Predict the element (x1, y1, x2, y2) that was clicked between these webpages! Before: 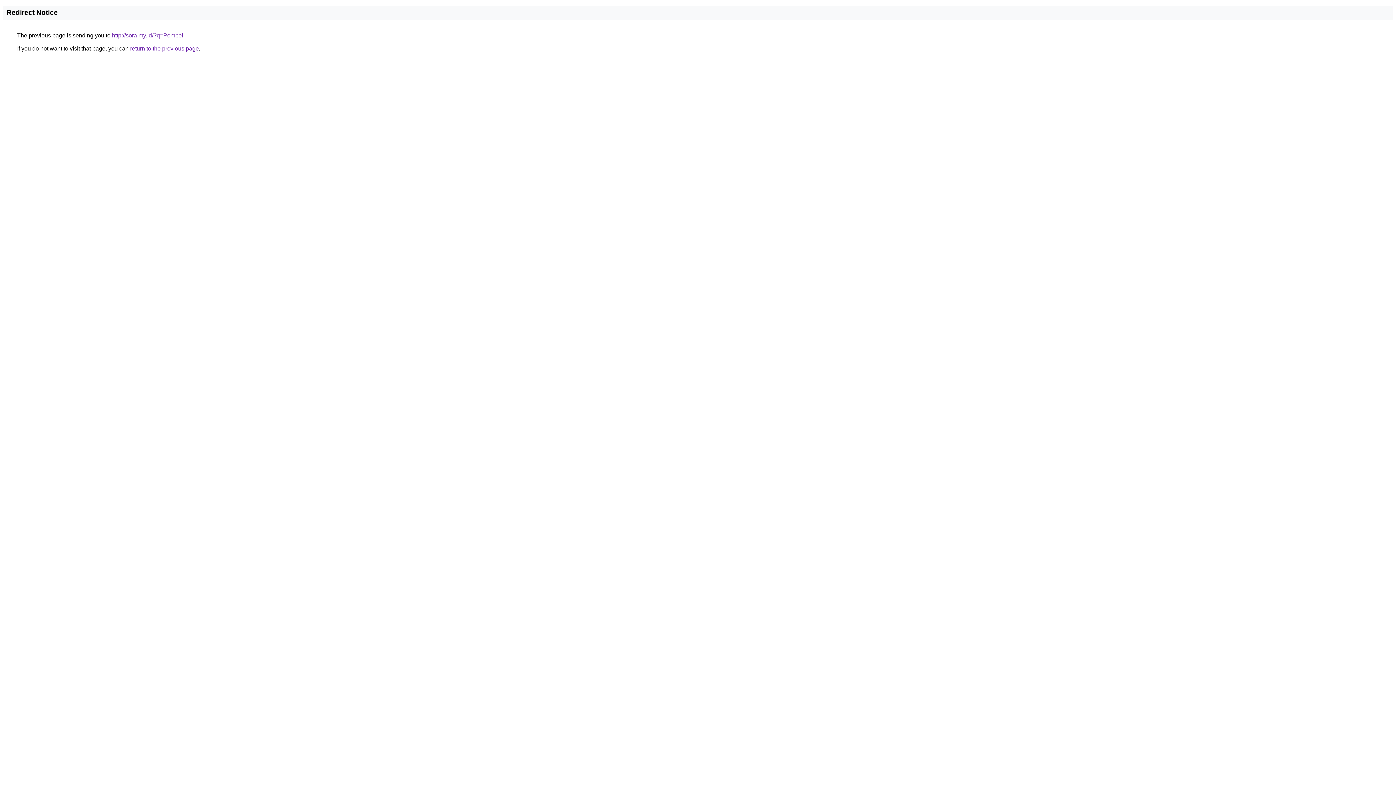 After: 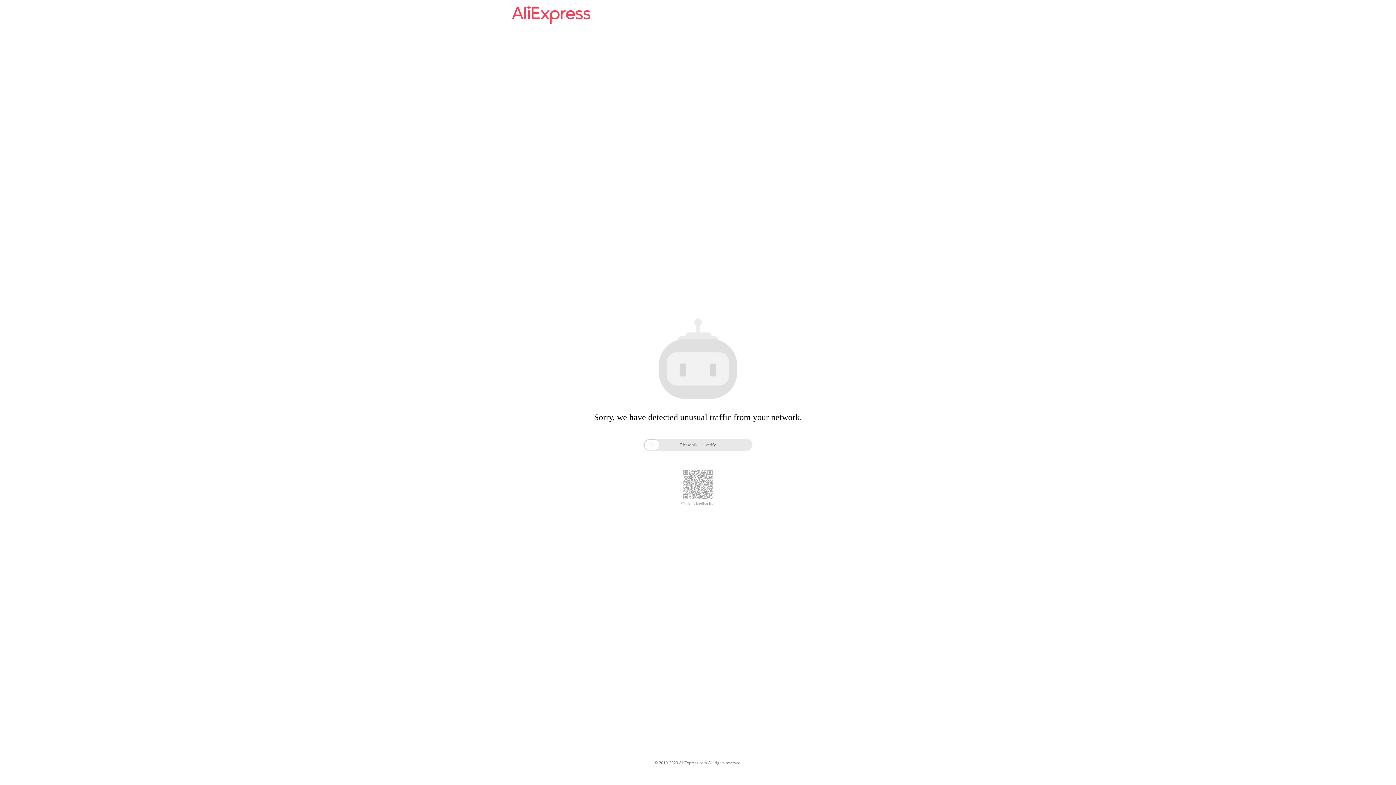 Action: bbox: (112, 32, 183, 38) label: http://sora.my.id/?q=Pompei